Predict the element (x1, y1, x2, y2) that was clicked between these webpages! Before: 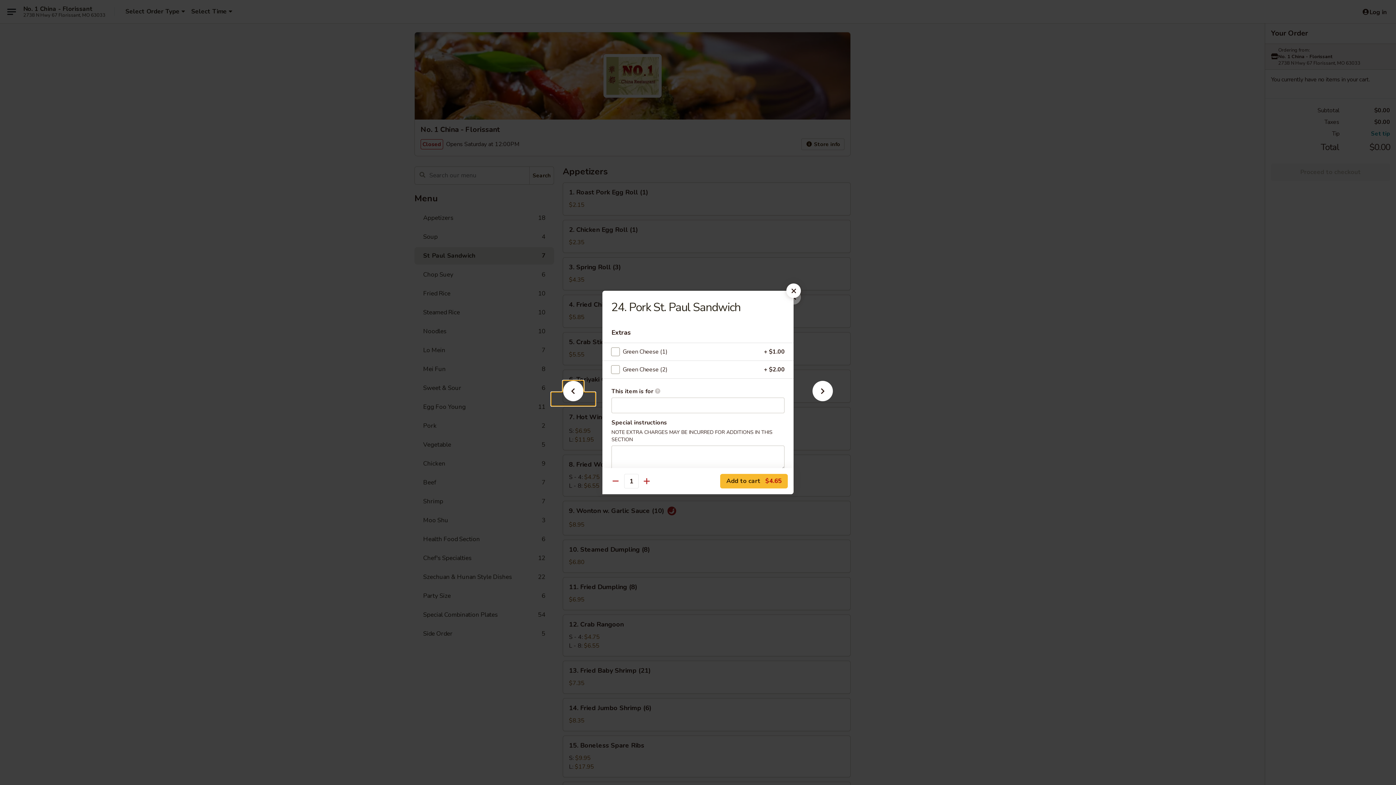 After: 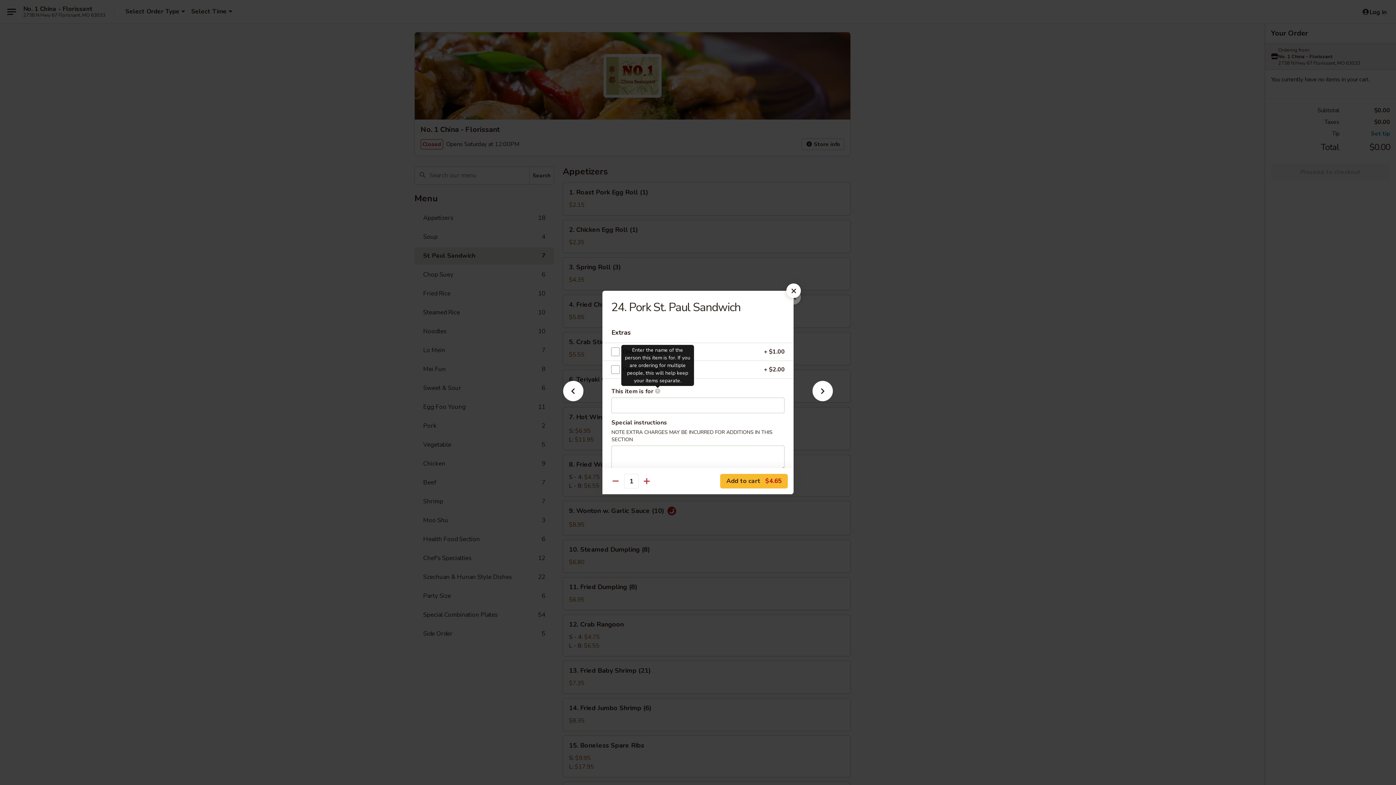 Action: bbox: (654, 388, 660, 394) label: Enter the name of the person this item is for. If you are ordering for multiple people, this will help keep your items separate.